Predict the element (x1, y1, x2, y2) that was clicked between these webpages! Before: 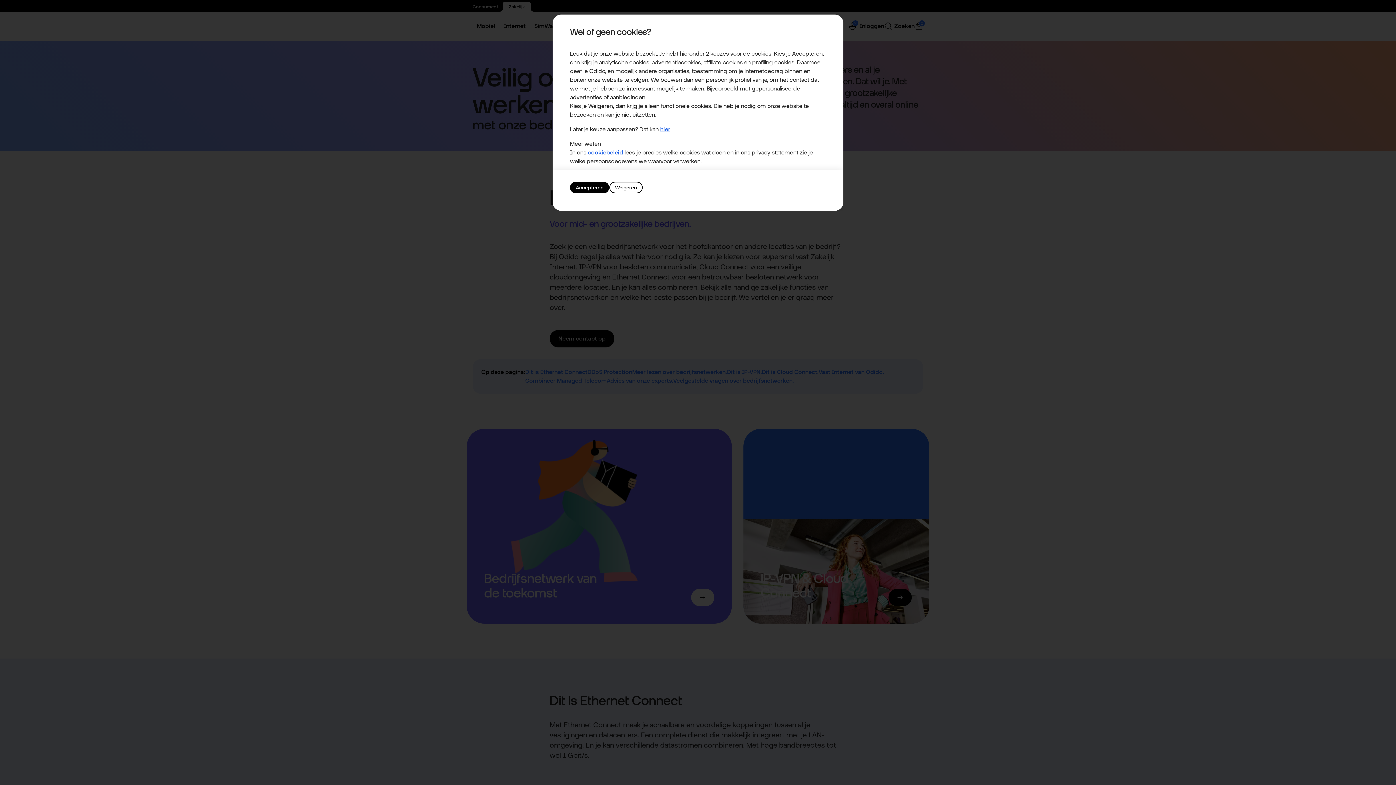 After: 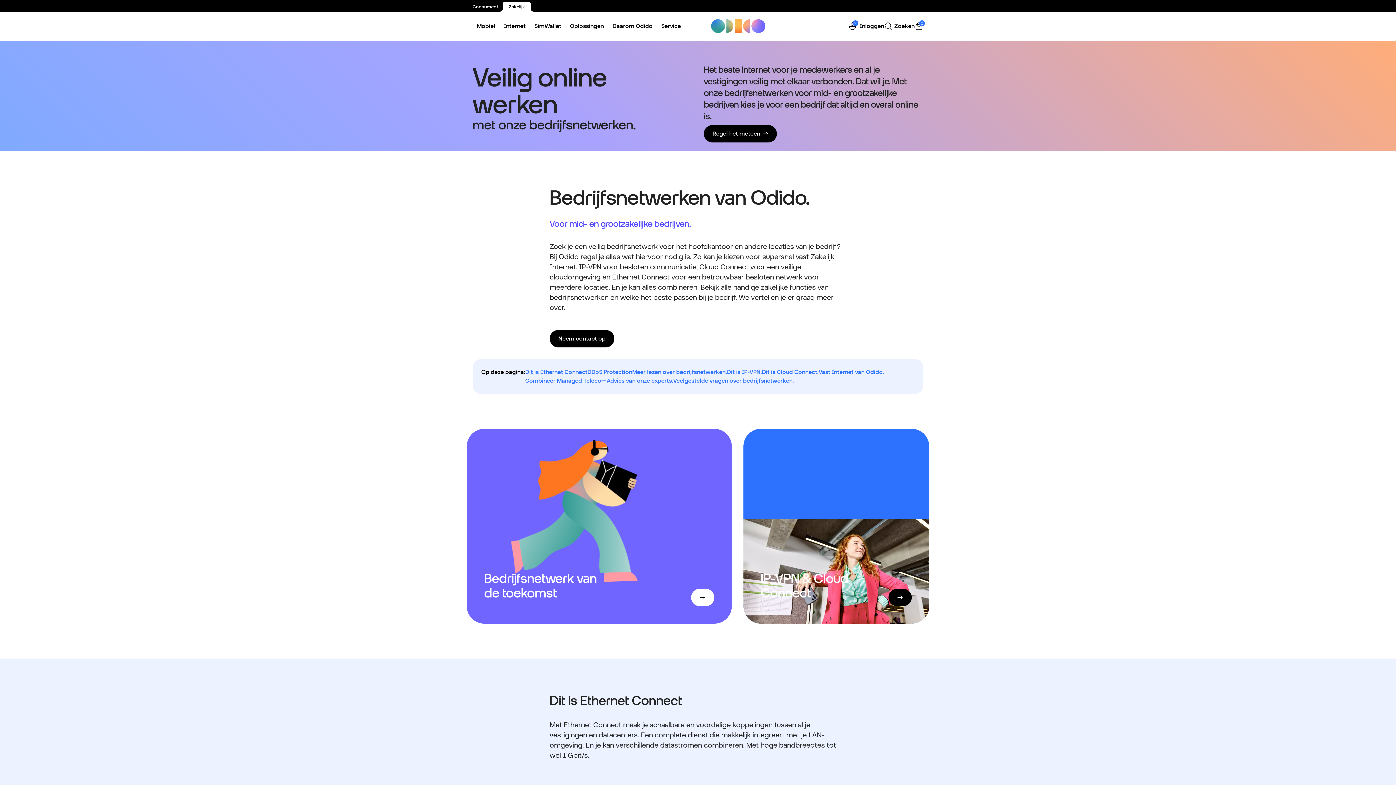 Action: bbox: (609, 181, 642, 193) label: Weigeren